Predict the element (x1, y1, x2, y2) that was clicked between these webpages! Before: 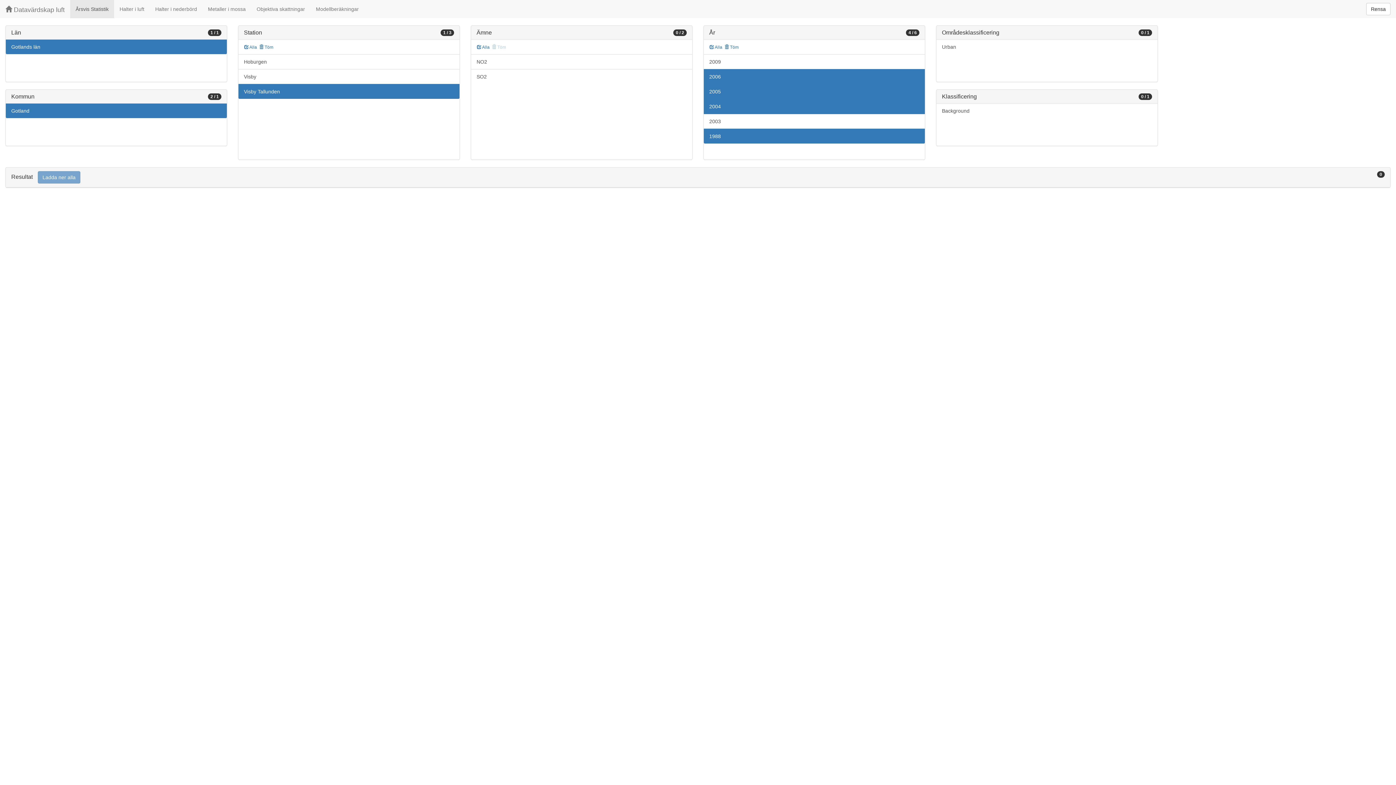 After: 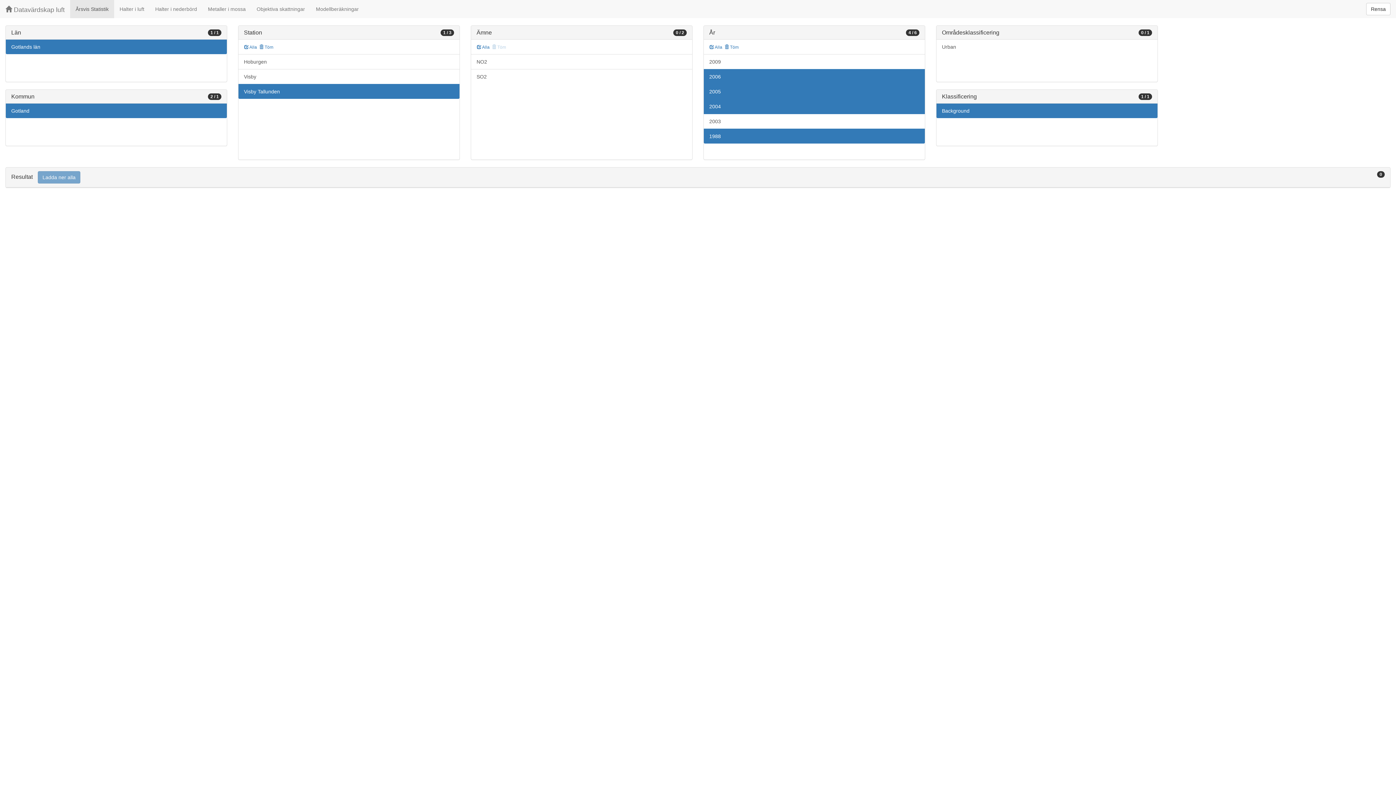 Action: bbox: (936, 103, 1157, 118) label: Background